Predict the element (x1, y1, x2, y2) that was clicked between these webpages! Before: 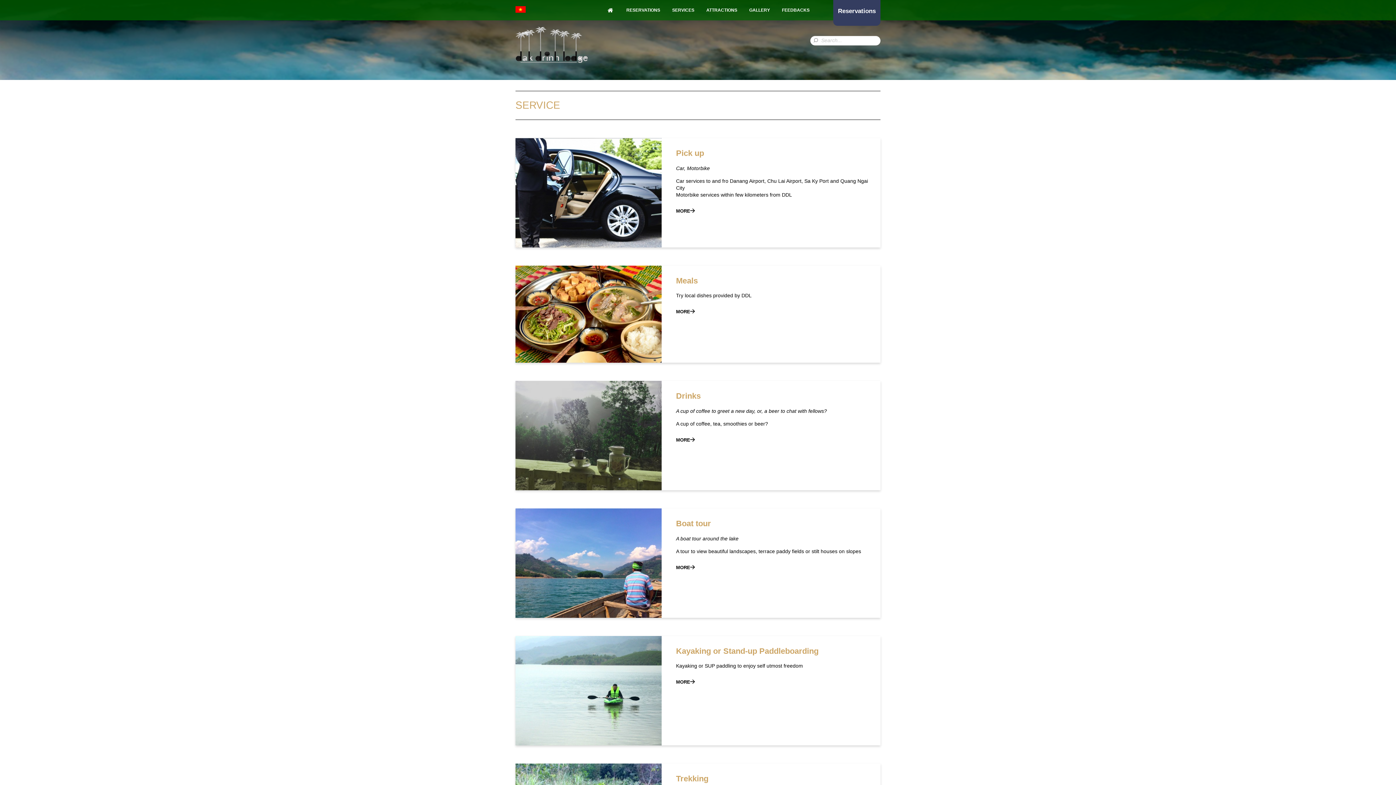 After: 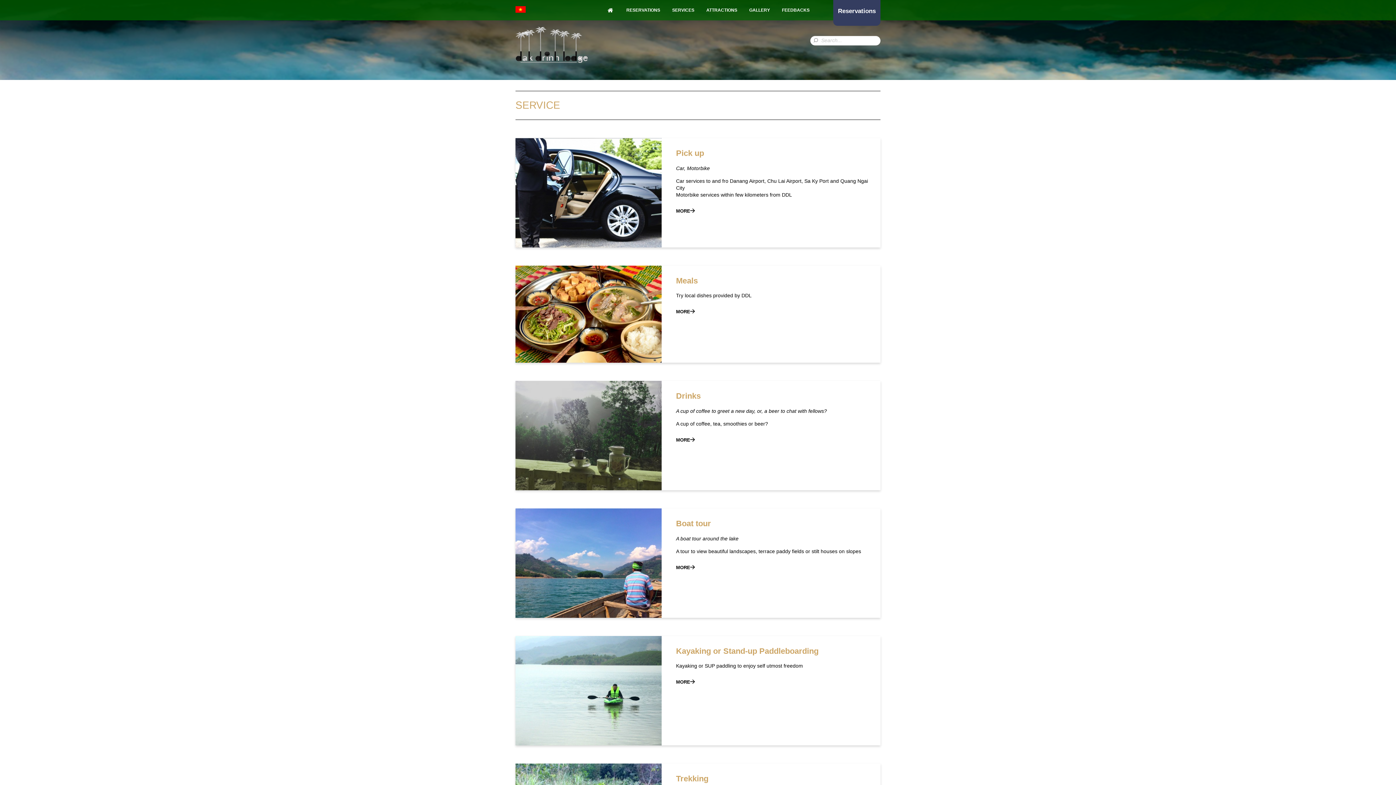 Action: label: SERVICES bbox: (666, 0, 700, 20)